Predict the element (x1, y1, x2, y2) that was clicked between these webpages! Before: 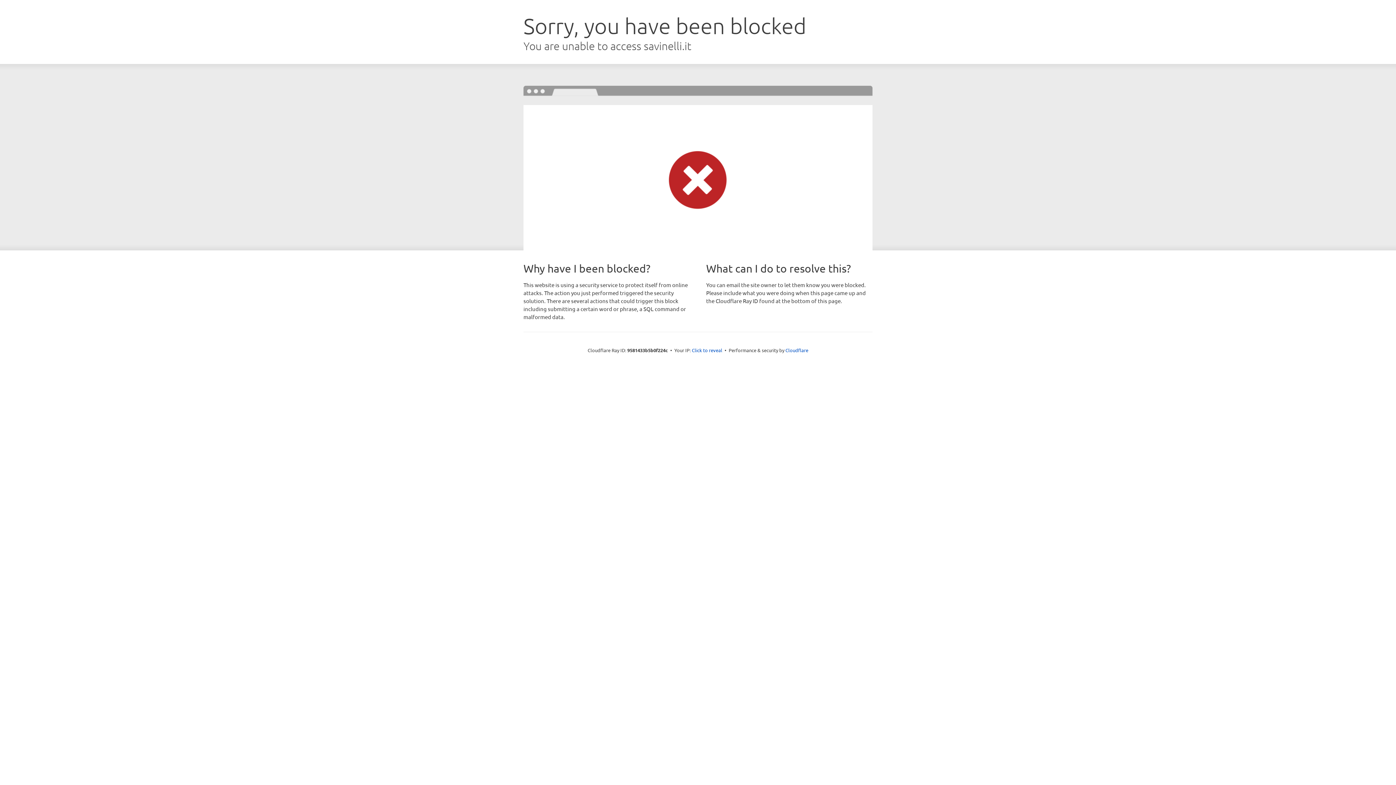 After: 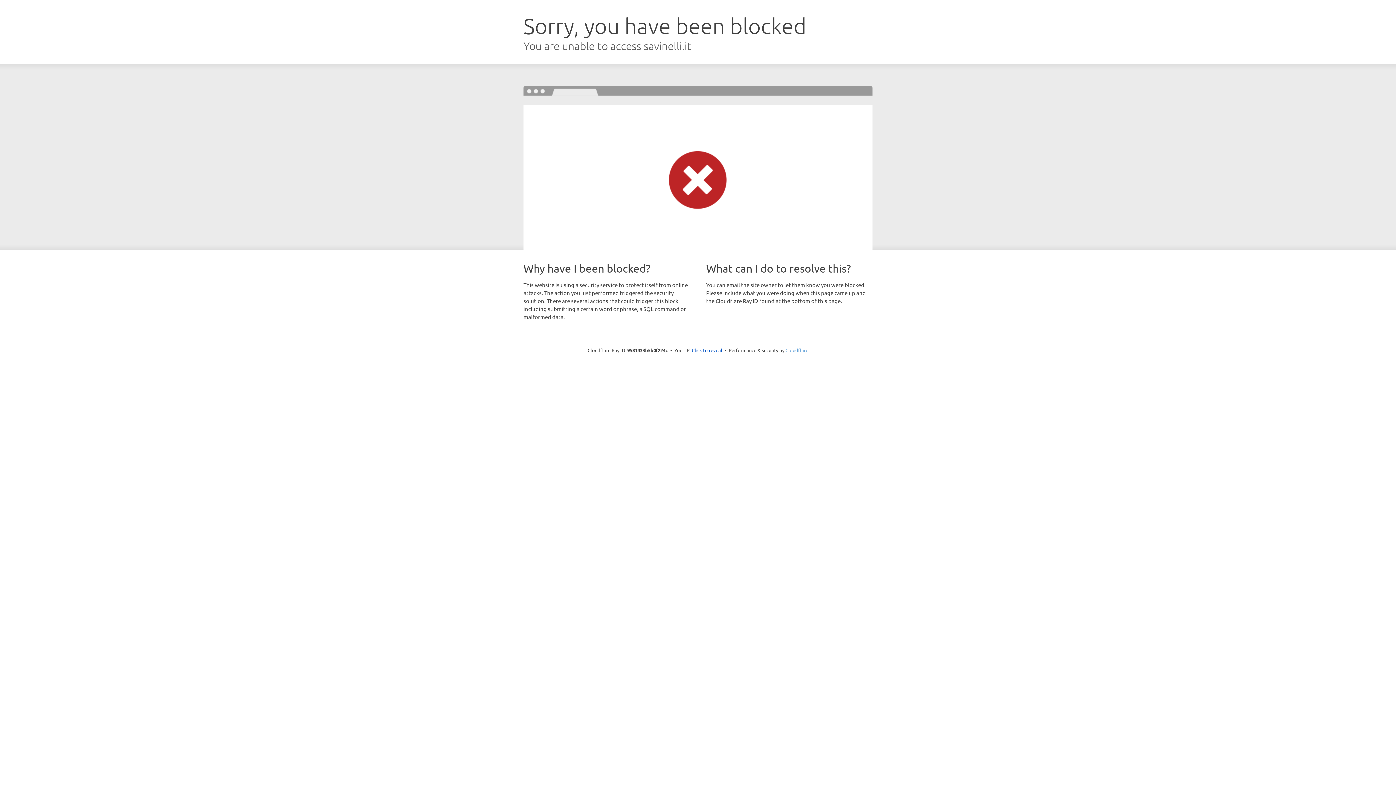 Action: bbox: (785, 347, 808, 353) label: Cloudflare